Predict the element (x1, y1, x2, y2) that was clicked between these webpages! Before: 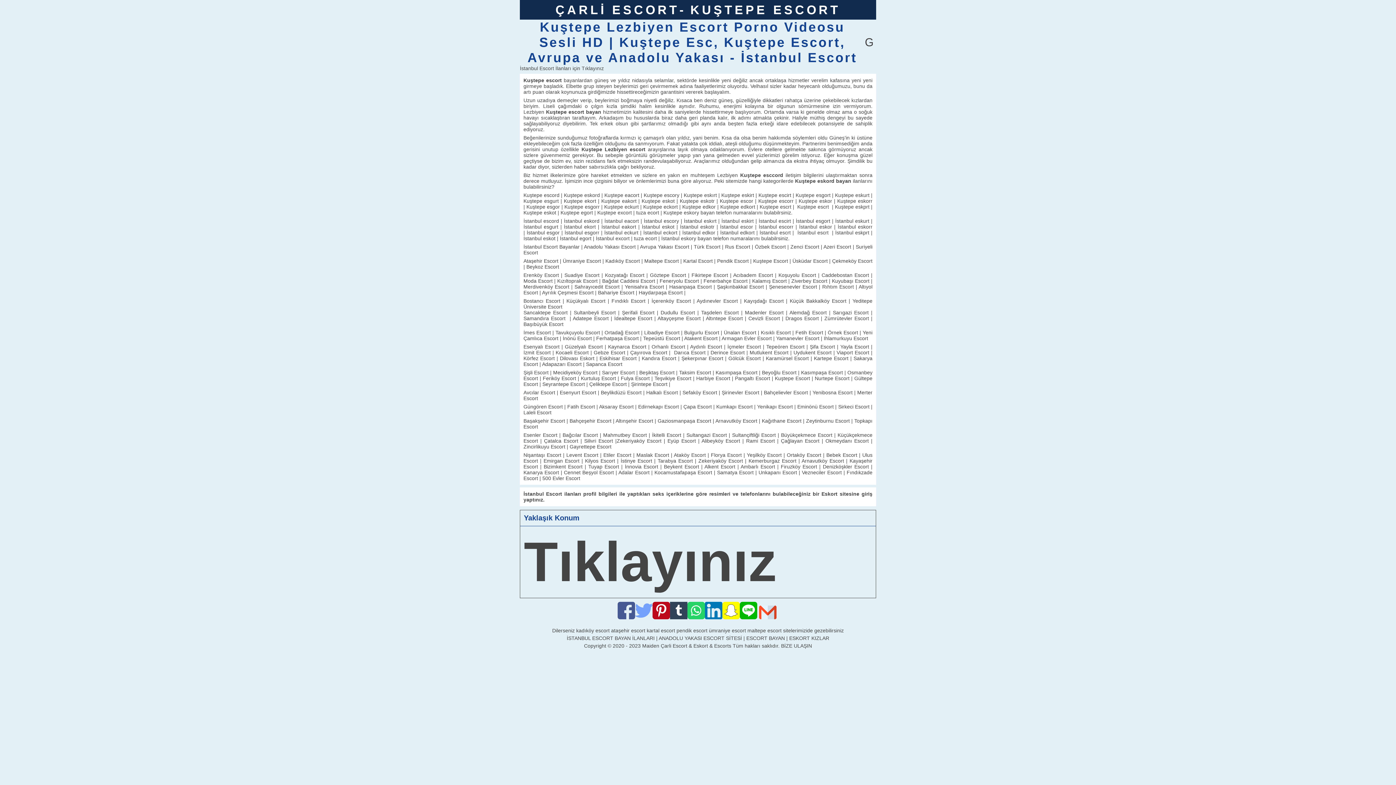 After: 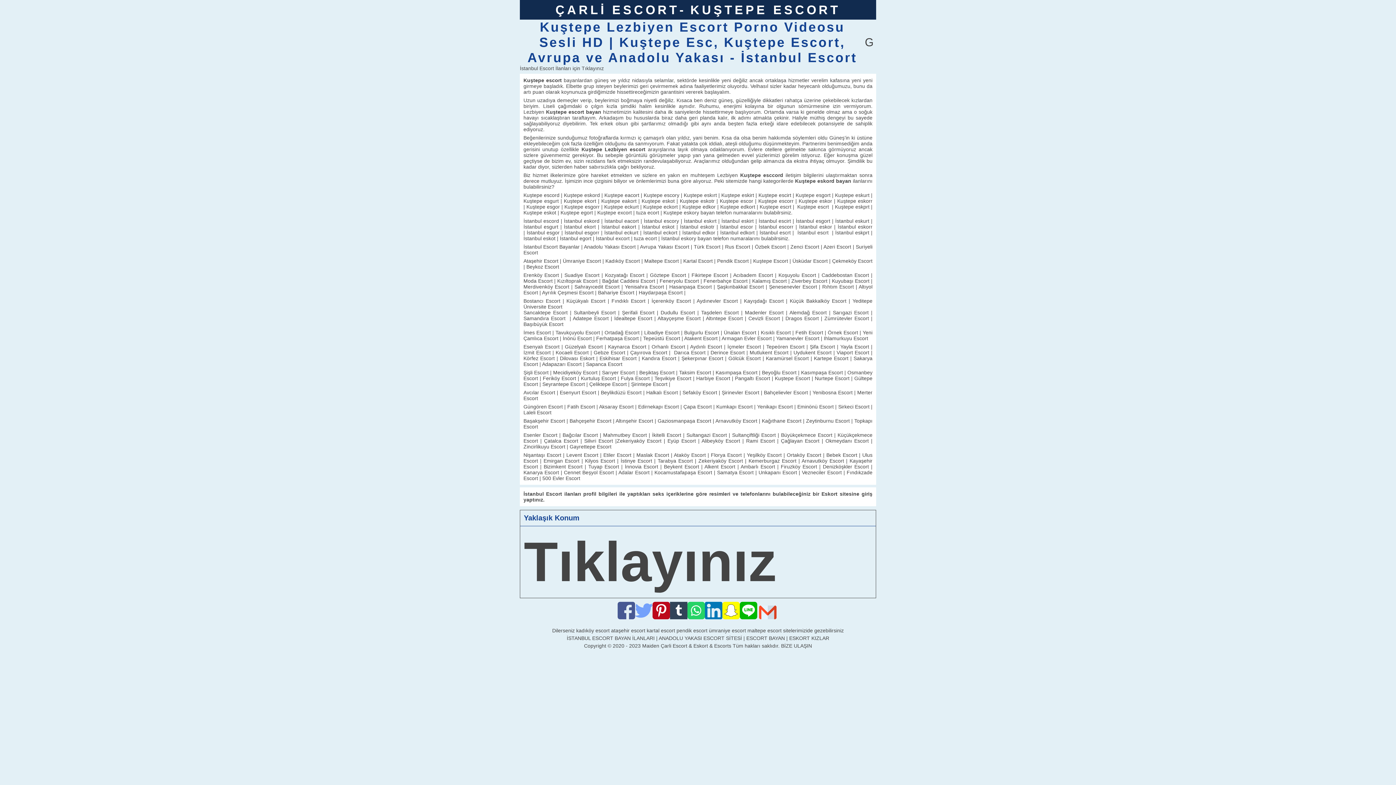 Action: bbox: (759, 604, 776, 622)